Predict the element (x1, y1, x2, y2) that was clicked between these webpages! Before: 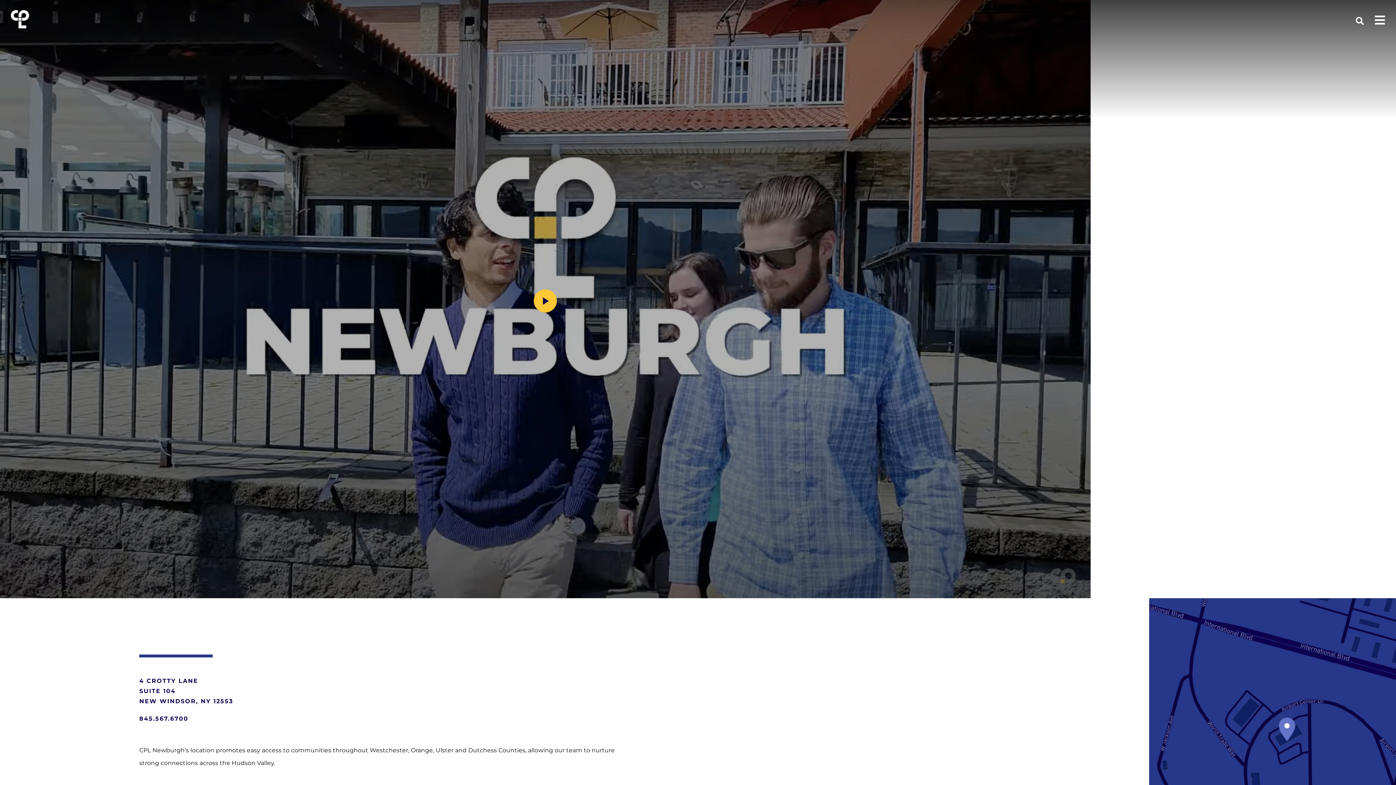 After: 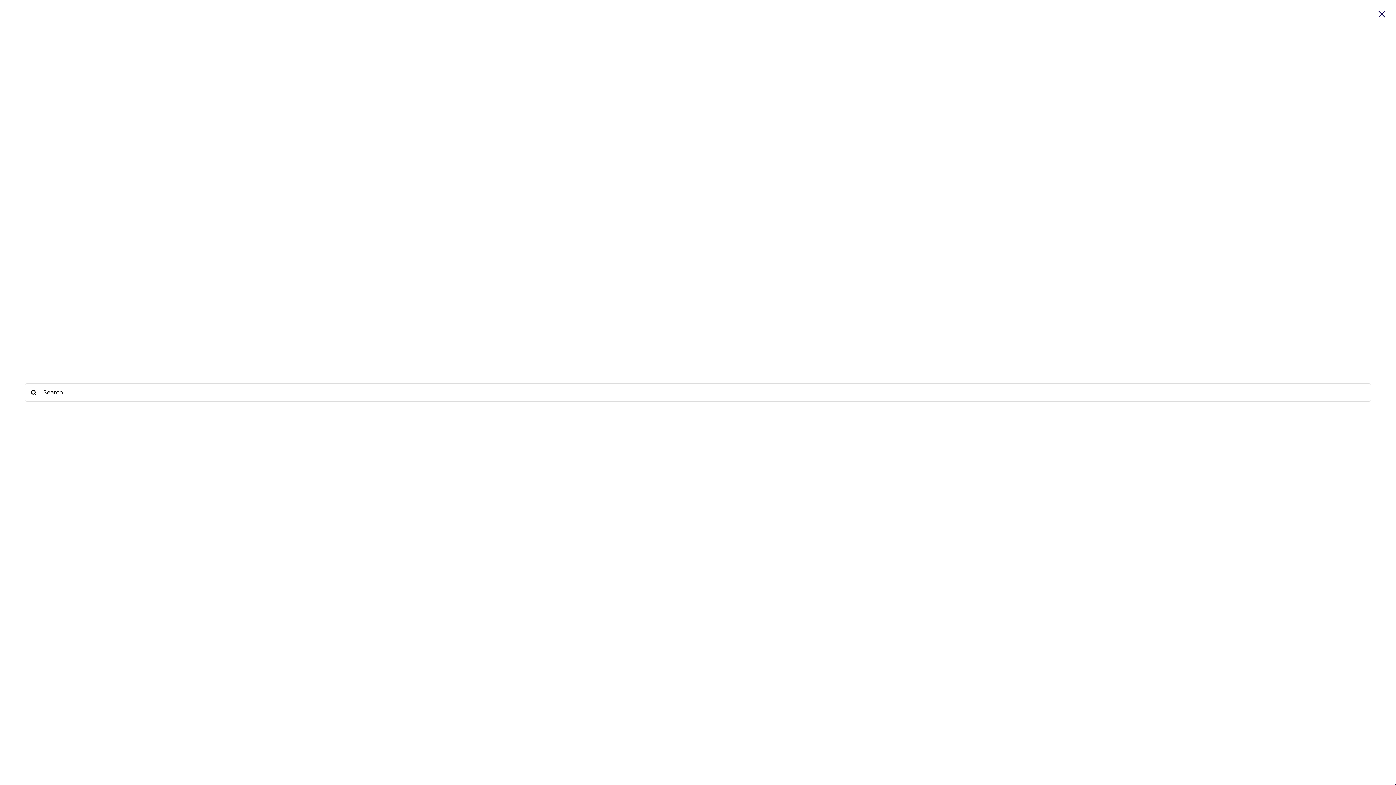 Action: bbox: (1345, 14, 1364, 25) label: Search